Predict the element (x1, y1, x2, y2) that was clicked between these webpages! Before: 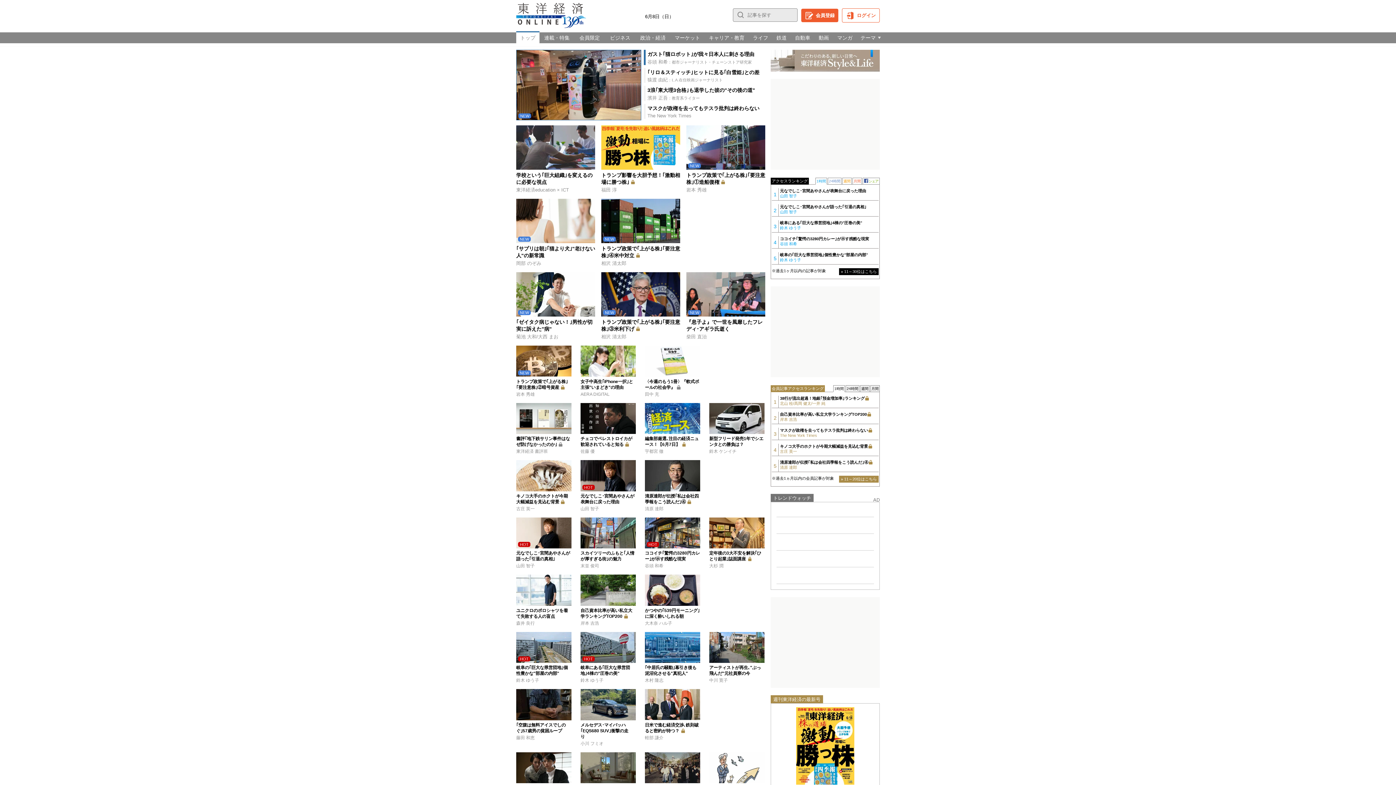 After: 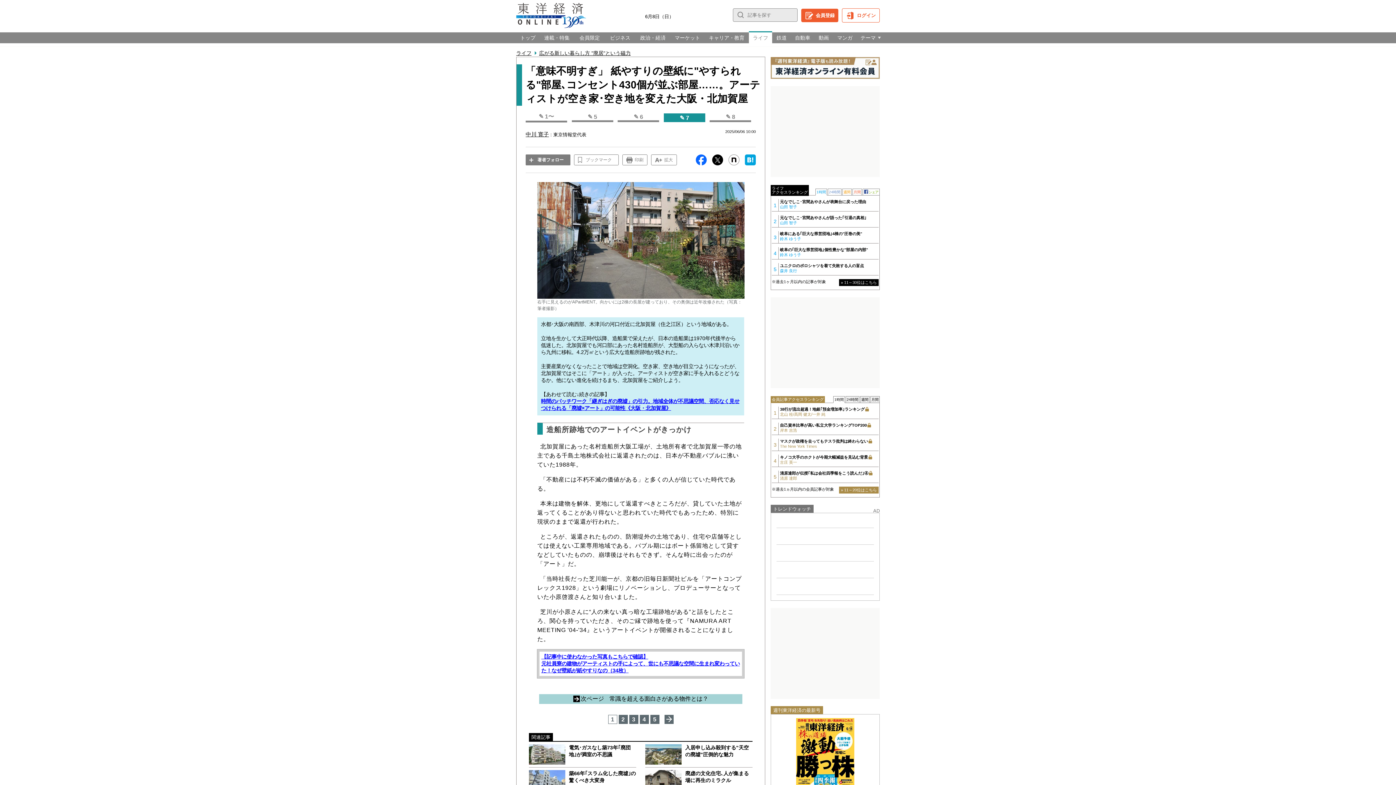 Action: bbox: (709, 665, 761, 676) label: アーティストが再生､"ぶっ飛んだ"元社員寮の今